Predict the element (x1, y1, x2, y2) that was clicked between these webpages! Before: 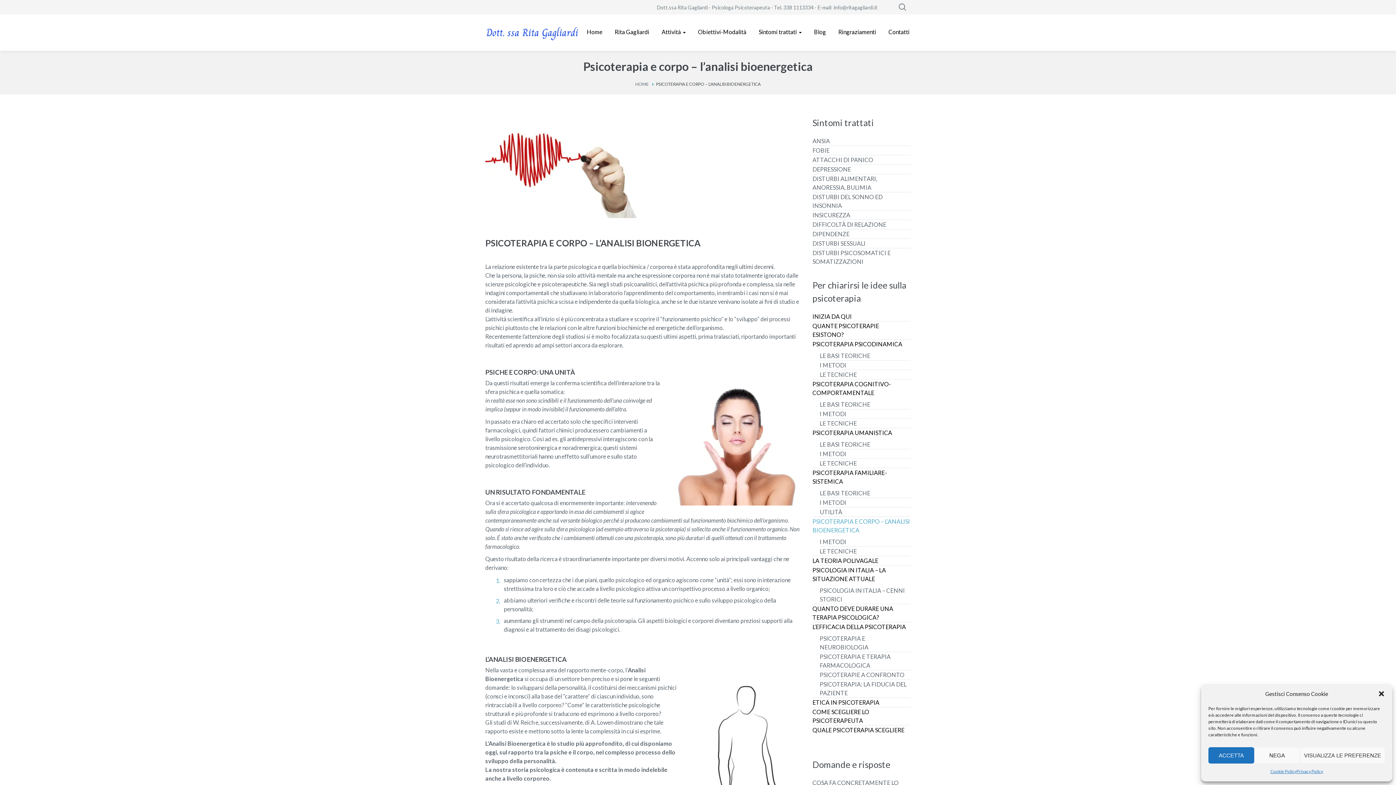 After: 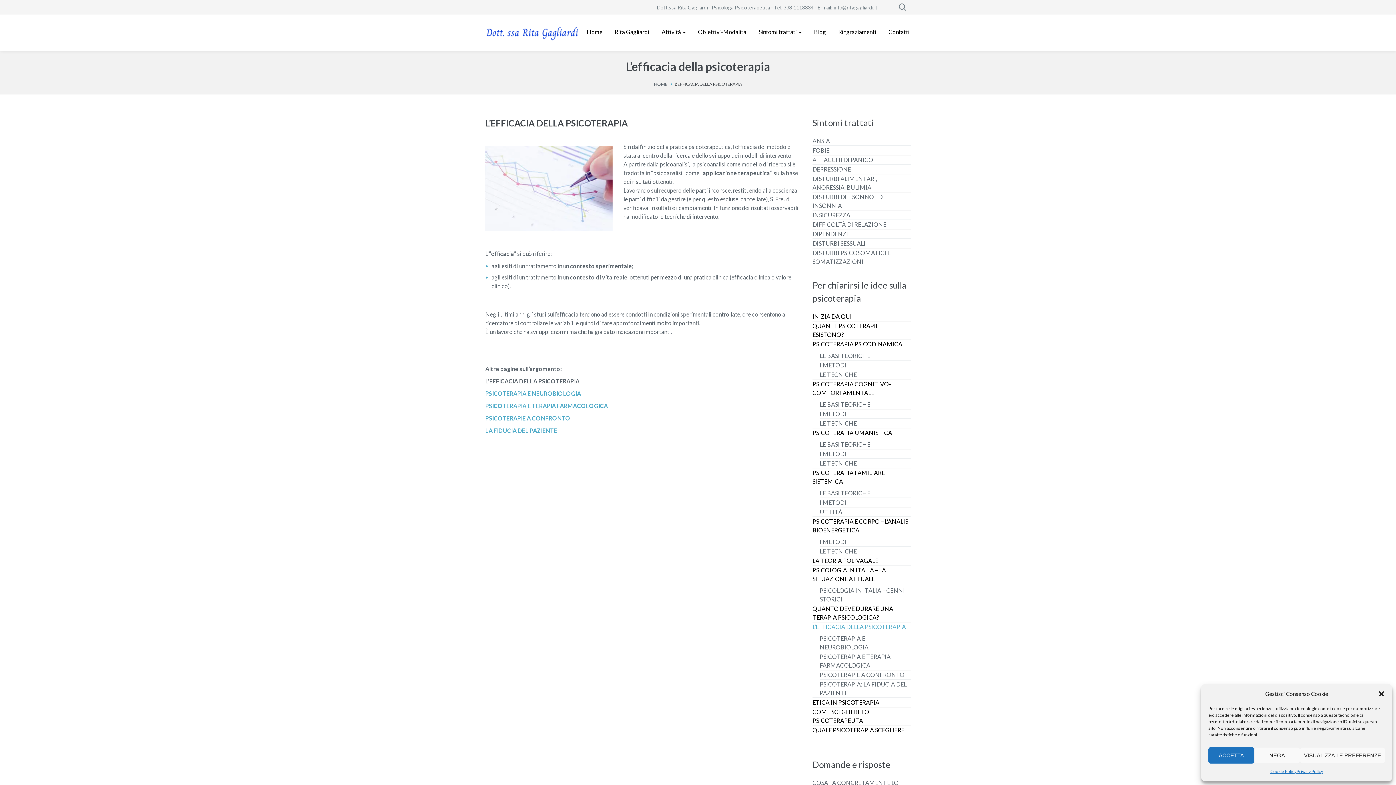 Action: bbox: (812, 623, 906, 630) label: L’EFFICACIA DELLA PSICOTERAPIA